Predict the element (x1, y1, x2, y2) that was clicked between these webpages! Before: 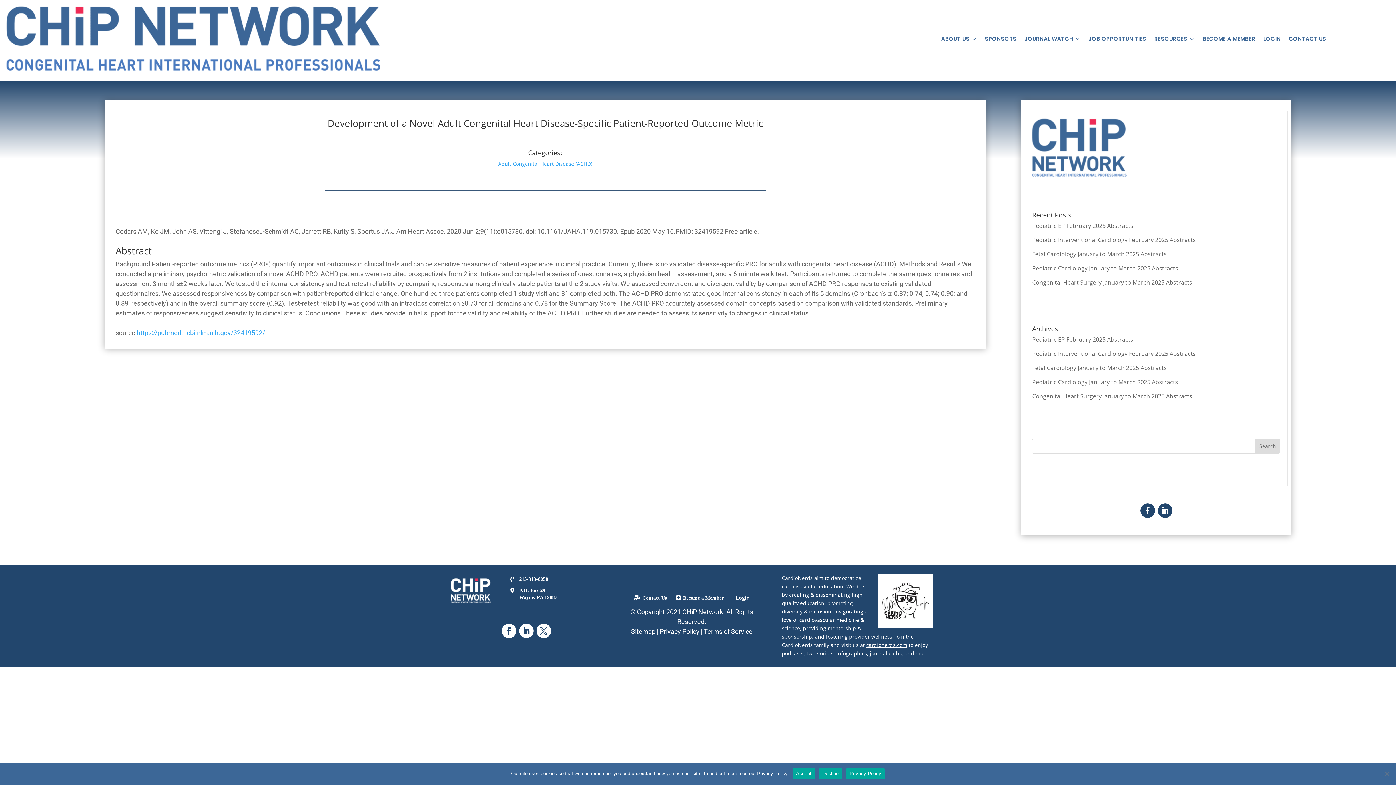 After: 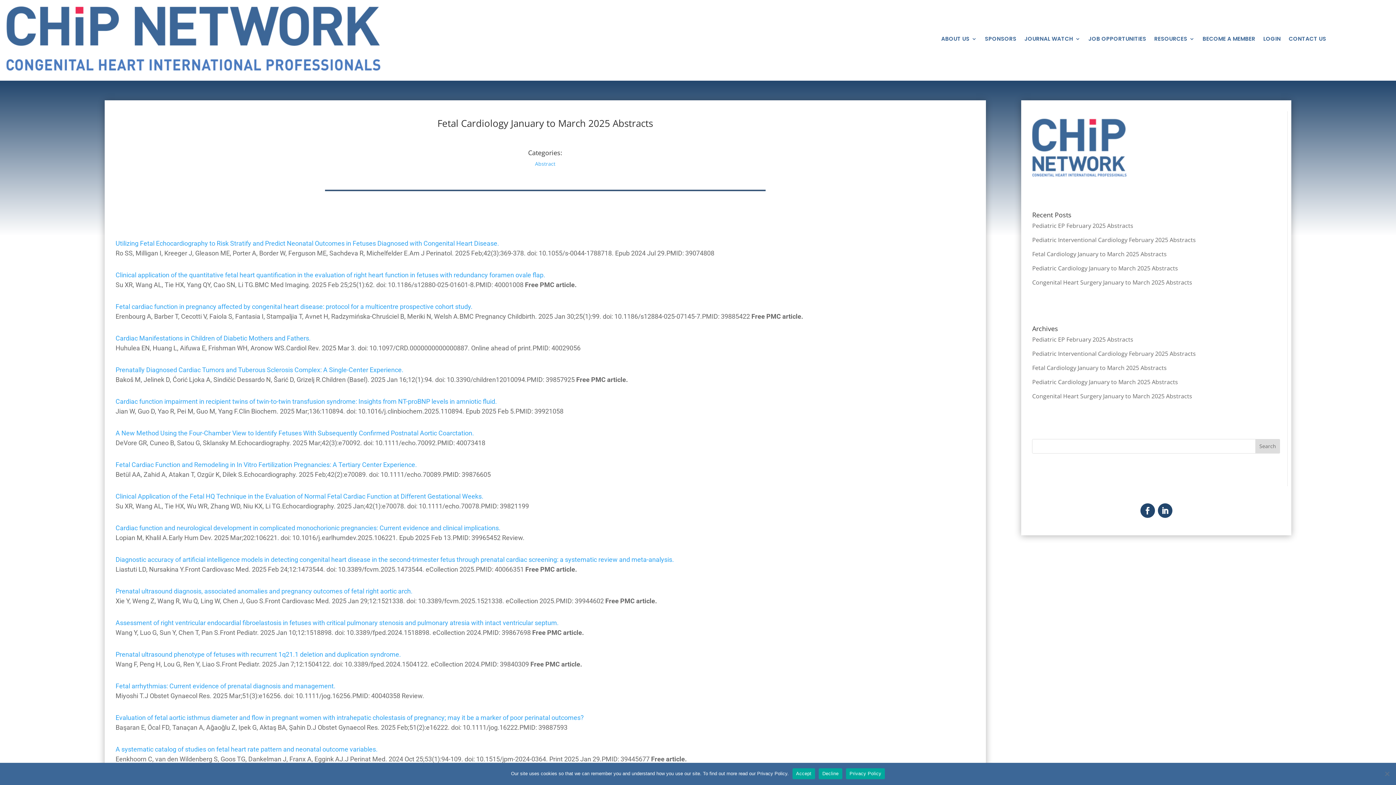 Action: bbox: (1032, 363, 1167, 371) label: Fetal Cardiology January to March 2025 Abstracts